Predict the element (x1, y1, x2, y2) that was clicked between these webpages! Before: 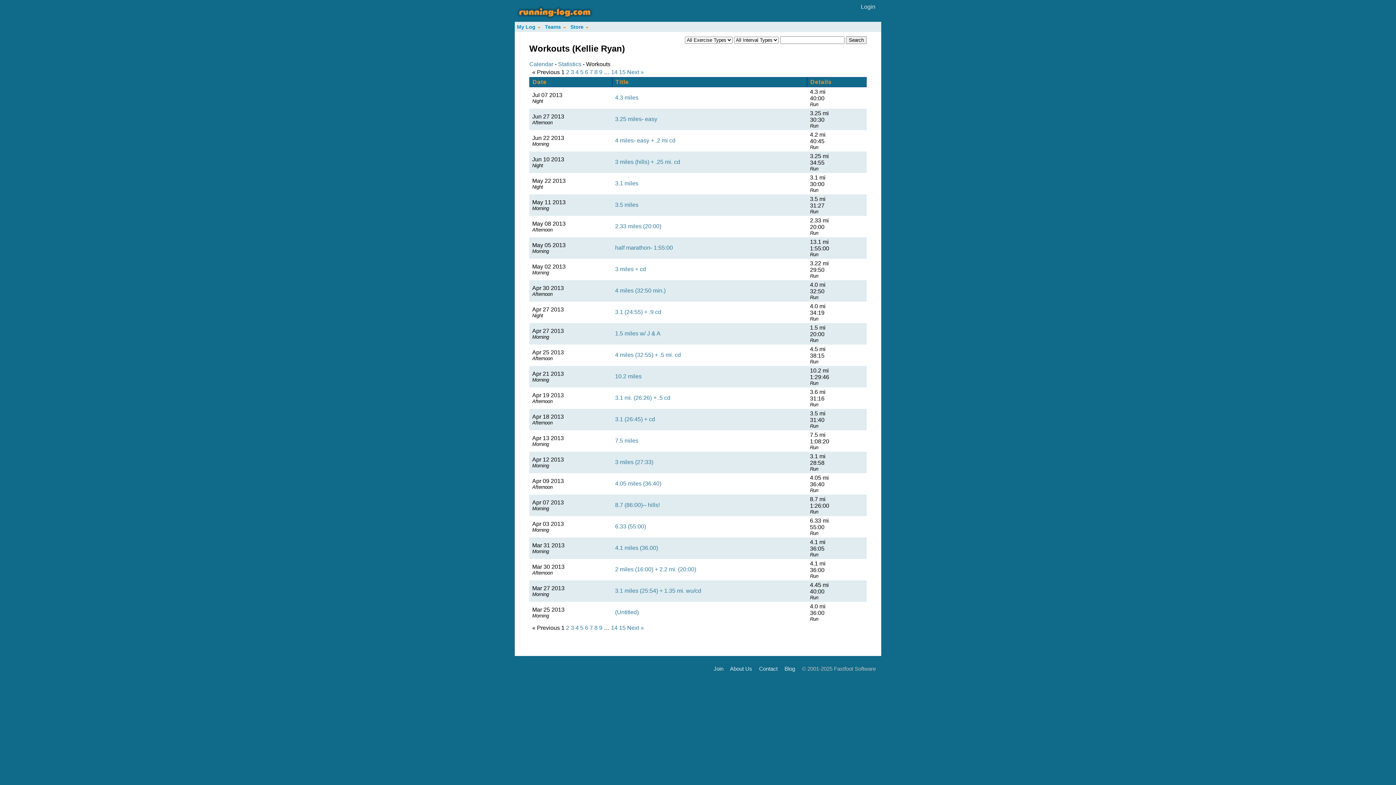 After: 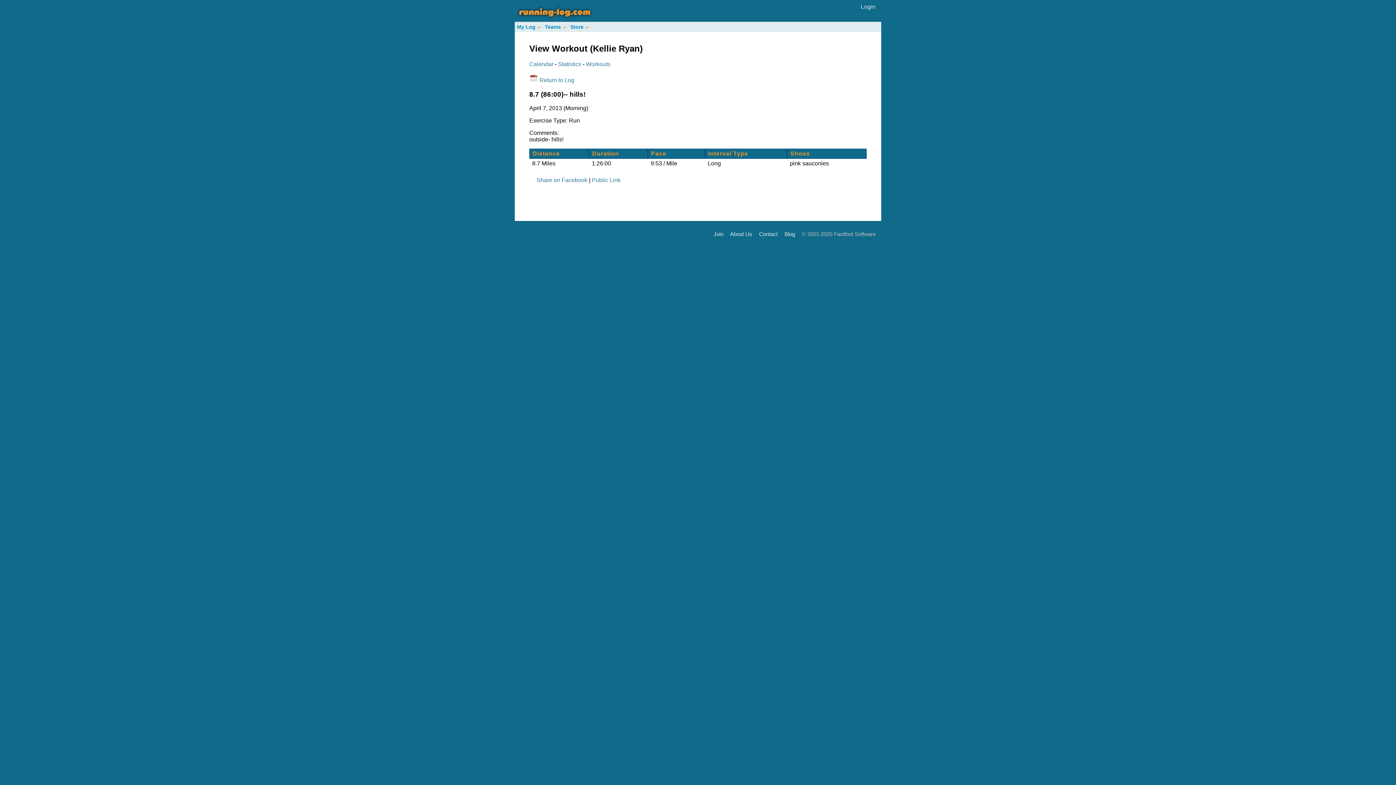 Action: label: 8.7 (86:00)-- hills! bbox: (615, 502, 660, 508)